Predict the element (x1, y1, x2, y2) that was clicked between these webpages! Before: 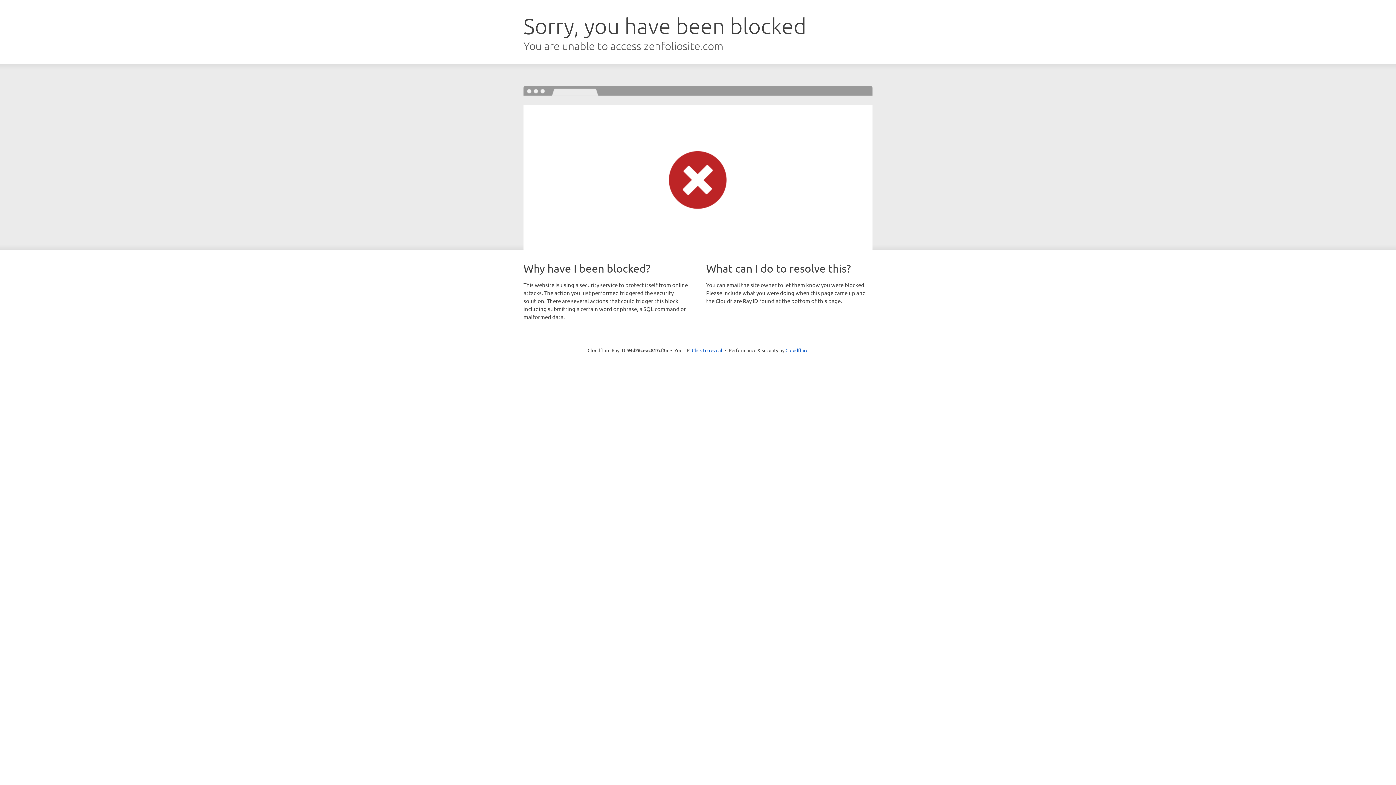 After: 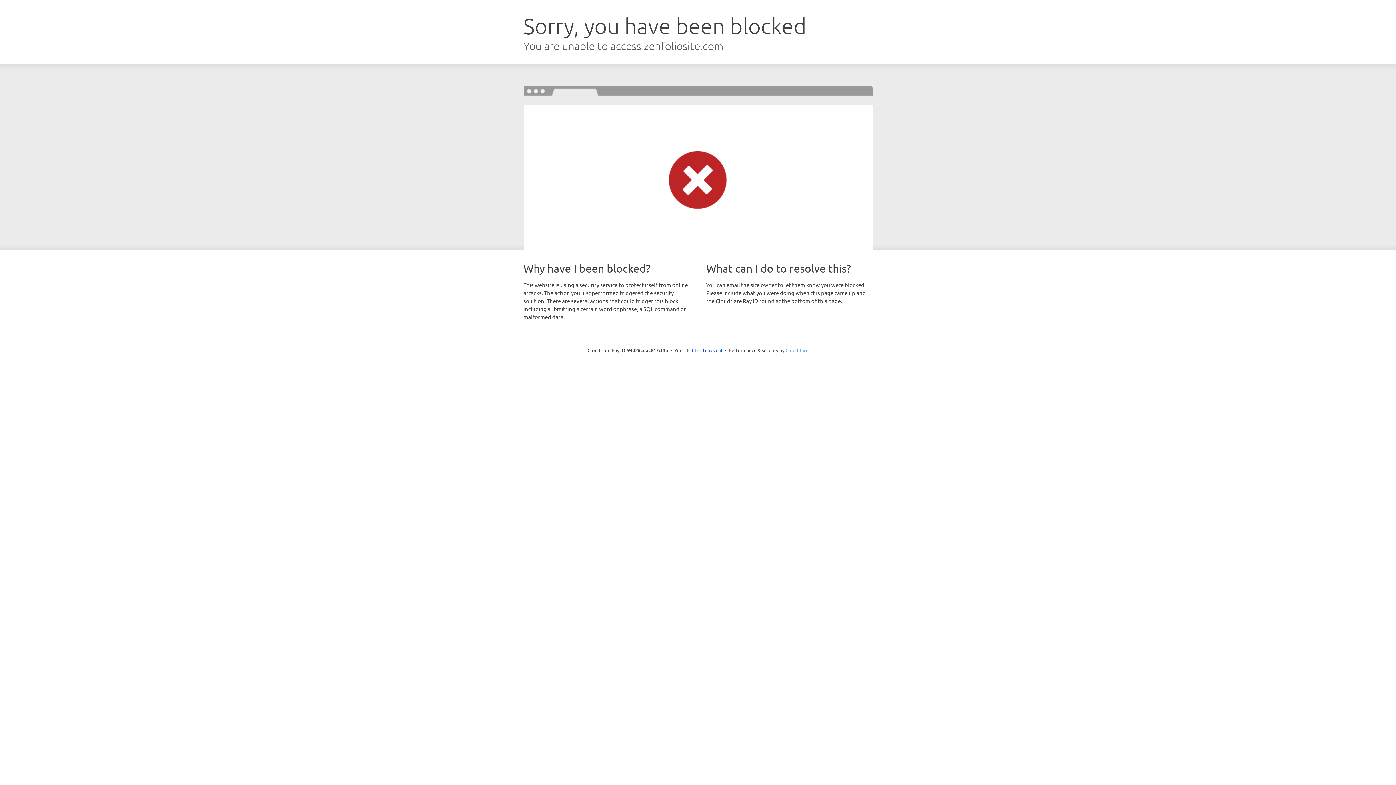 Action: bbox: (785, 347, 808, 353) label: Cloudflare